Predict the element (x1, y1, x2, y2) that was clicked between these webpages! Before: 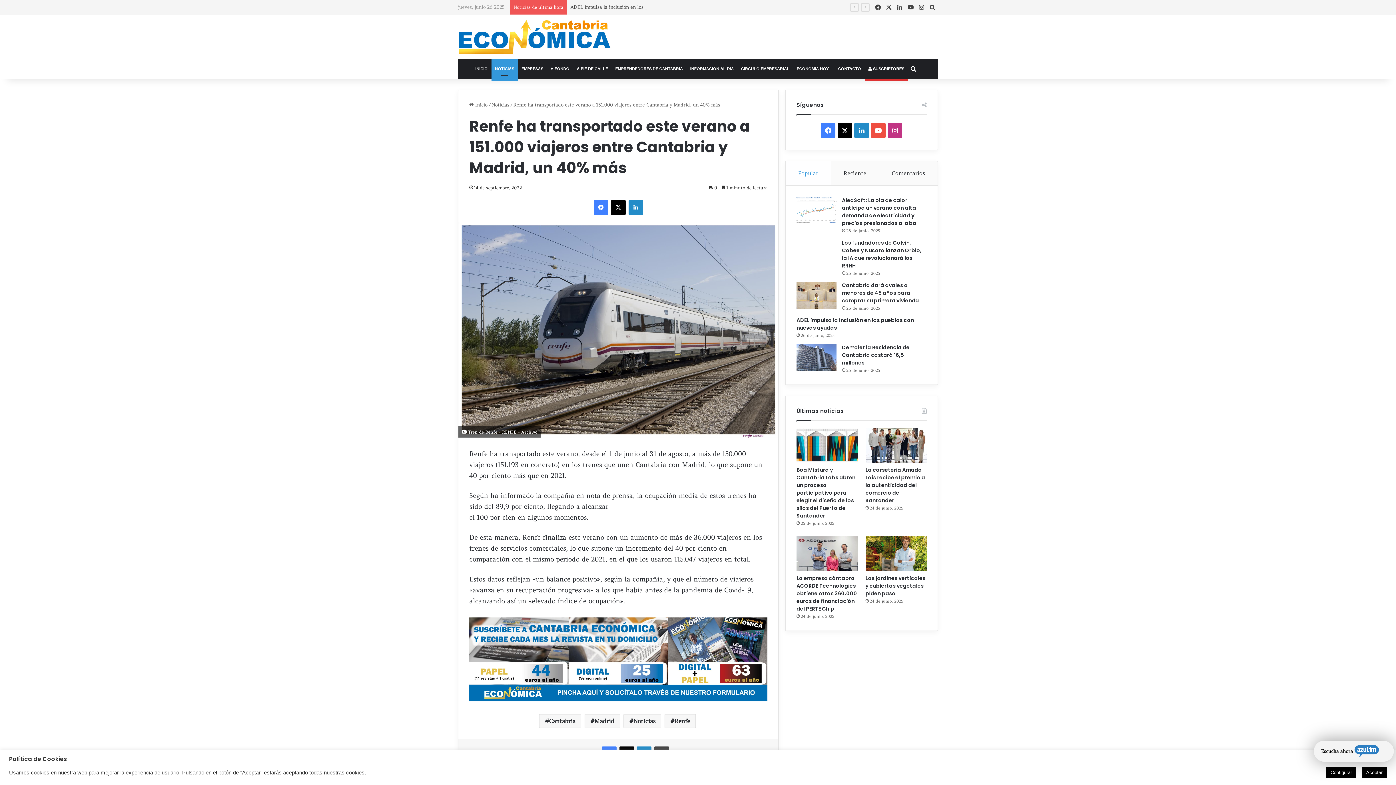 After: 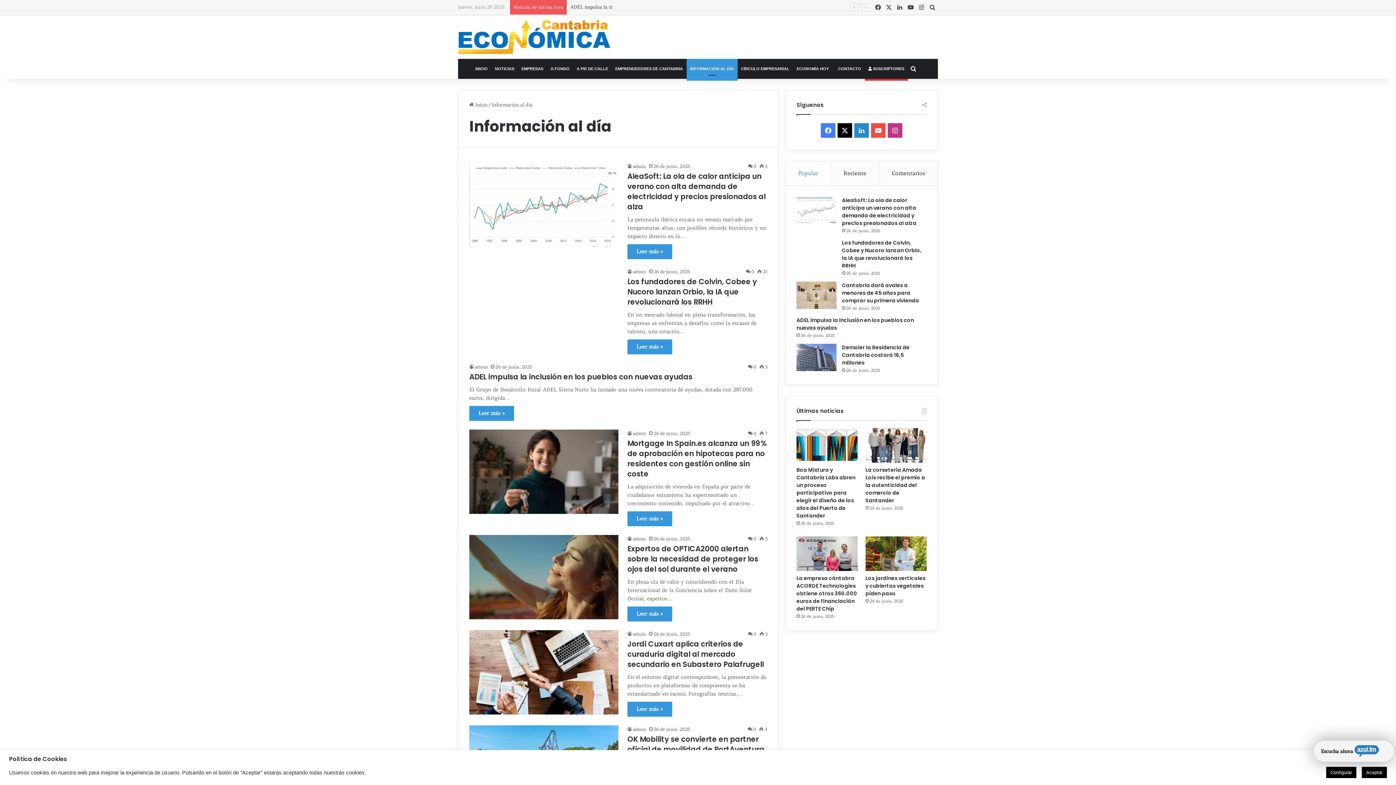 Action: label: INFORMACIÓN AL DÍA bbox: (686, 59, 737, 79)